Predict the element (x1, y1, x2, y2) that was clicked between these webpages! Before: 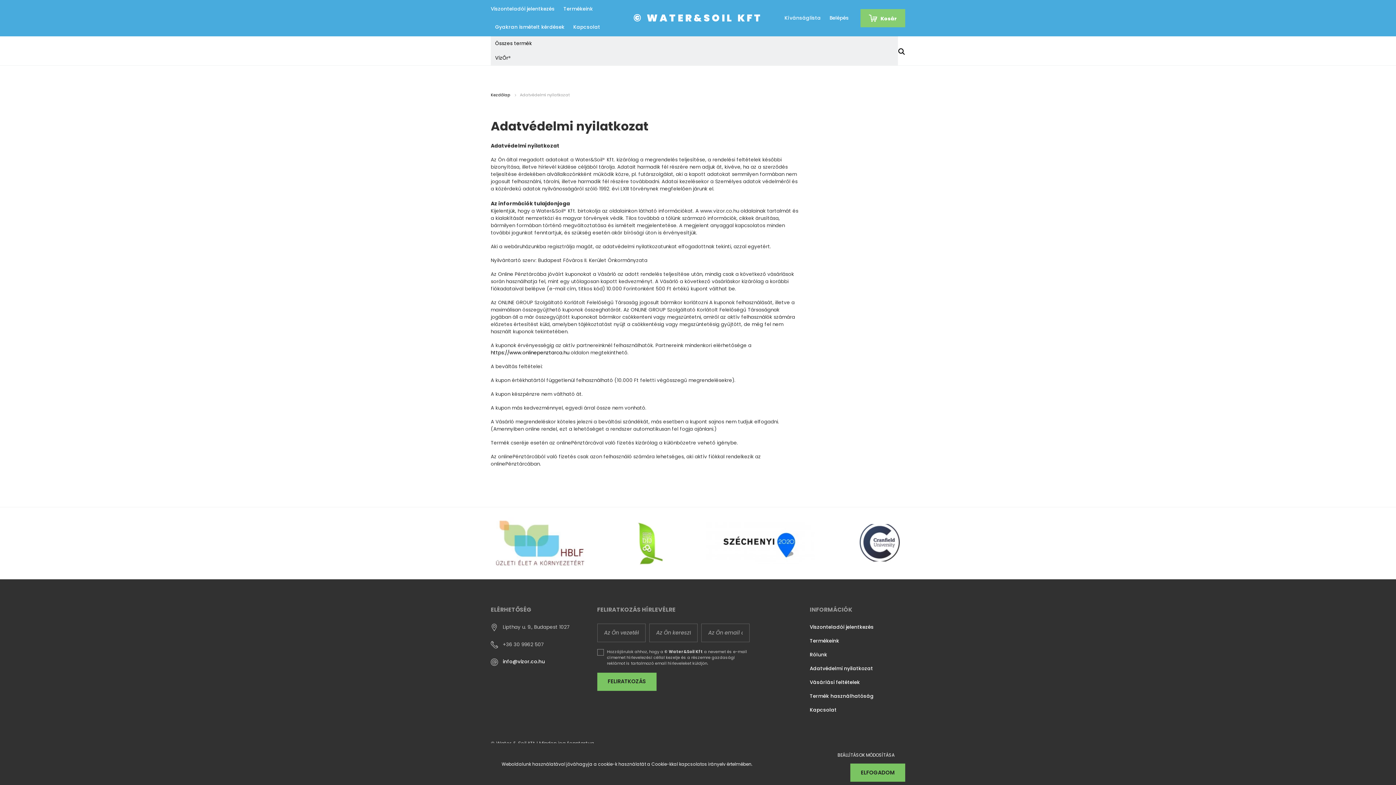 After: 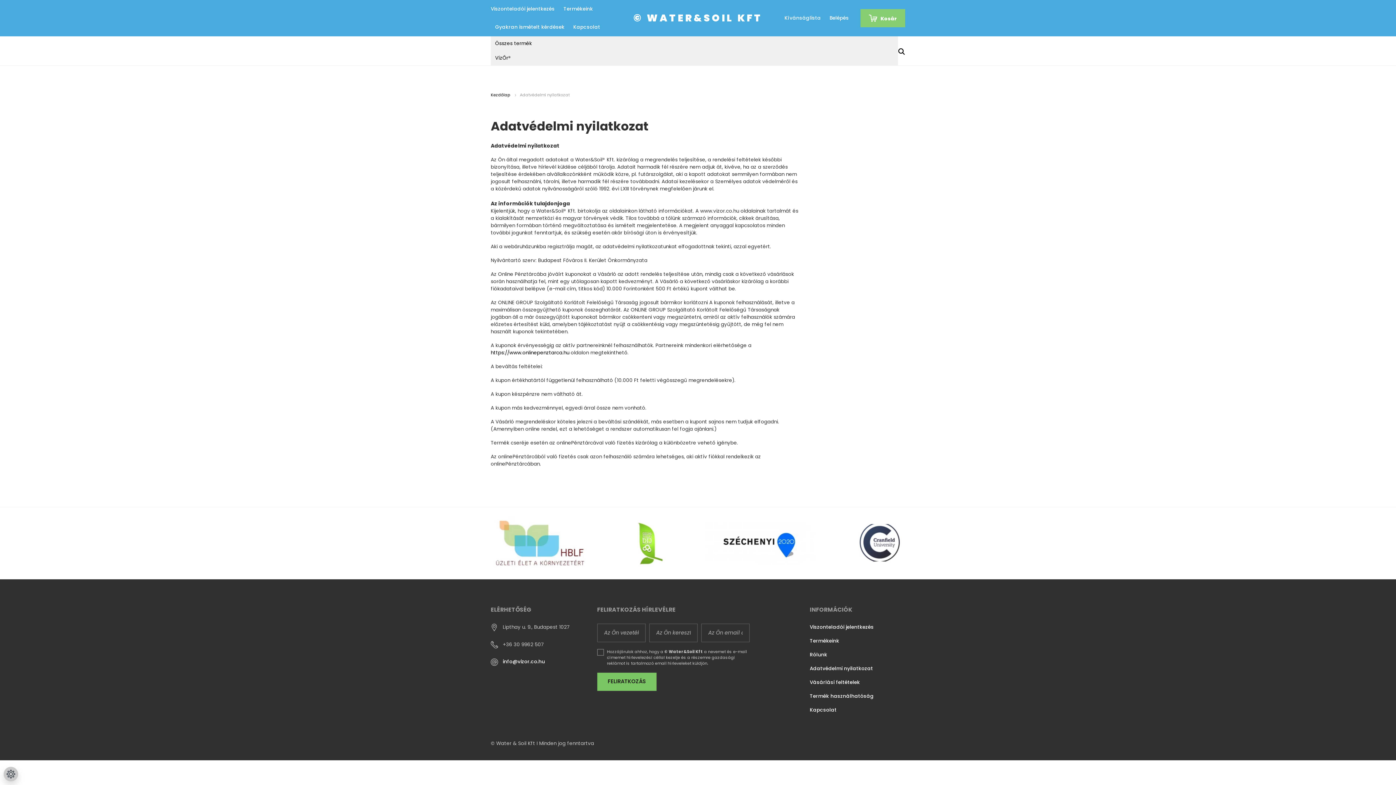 Action: label: ELFOGADOM bbox: (850, 764, 905, 782)